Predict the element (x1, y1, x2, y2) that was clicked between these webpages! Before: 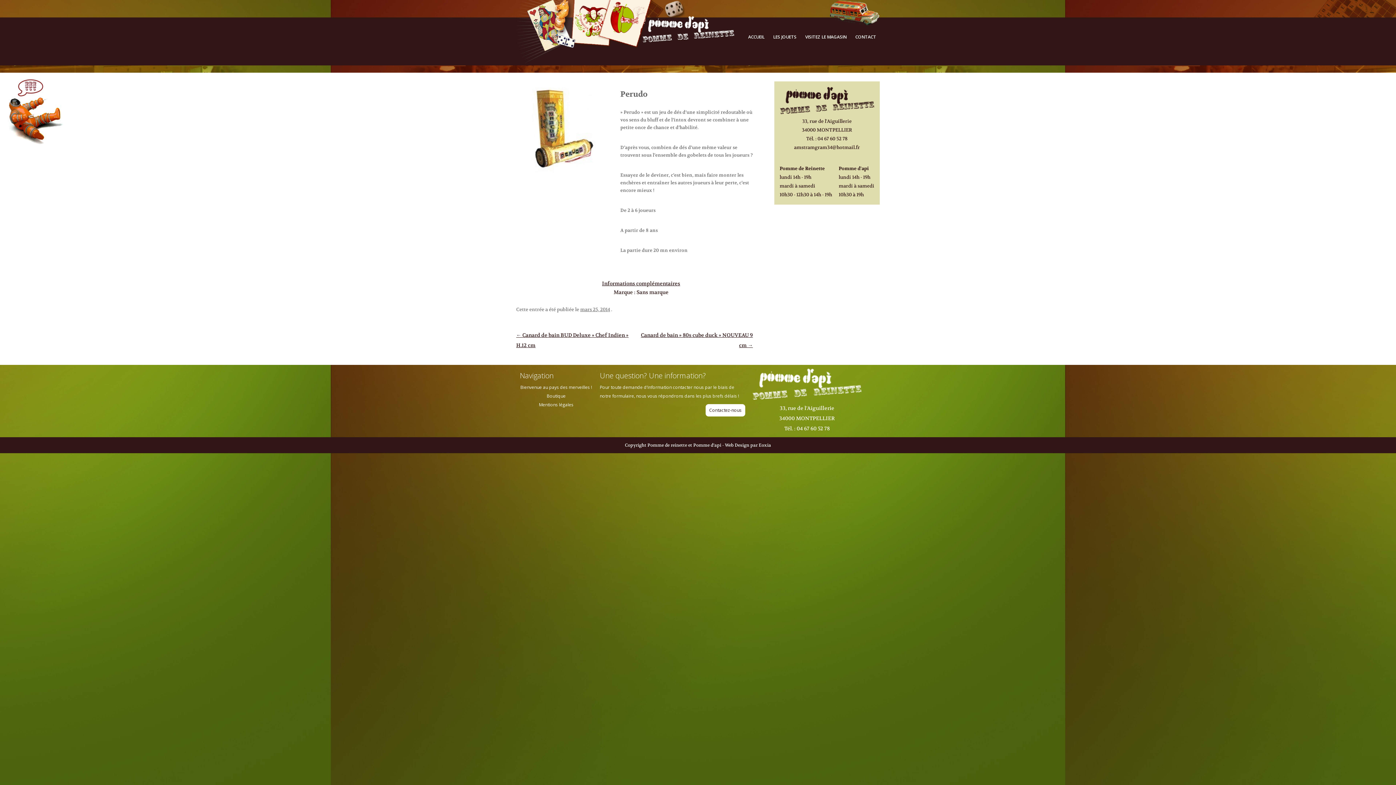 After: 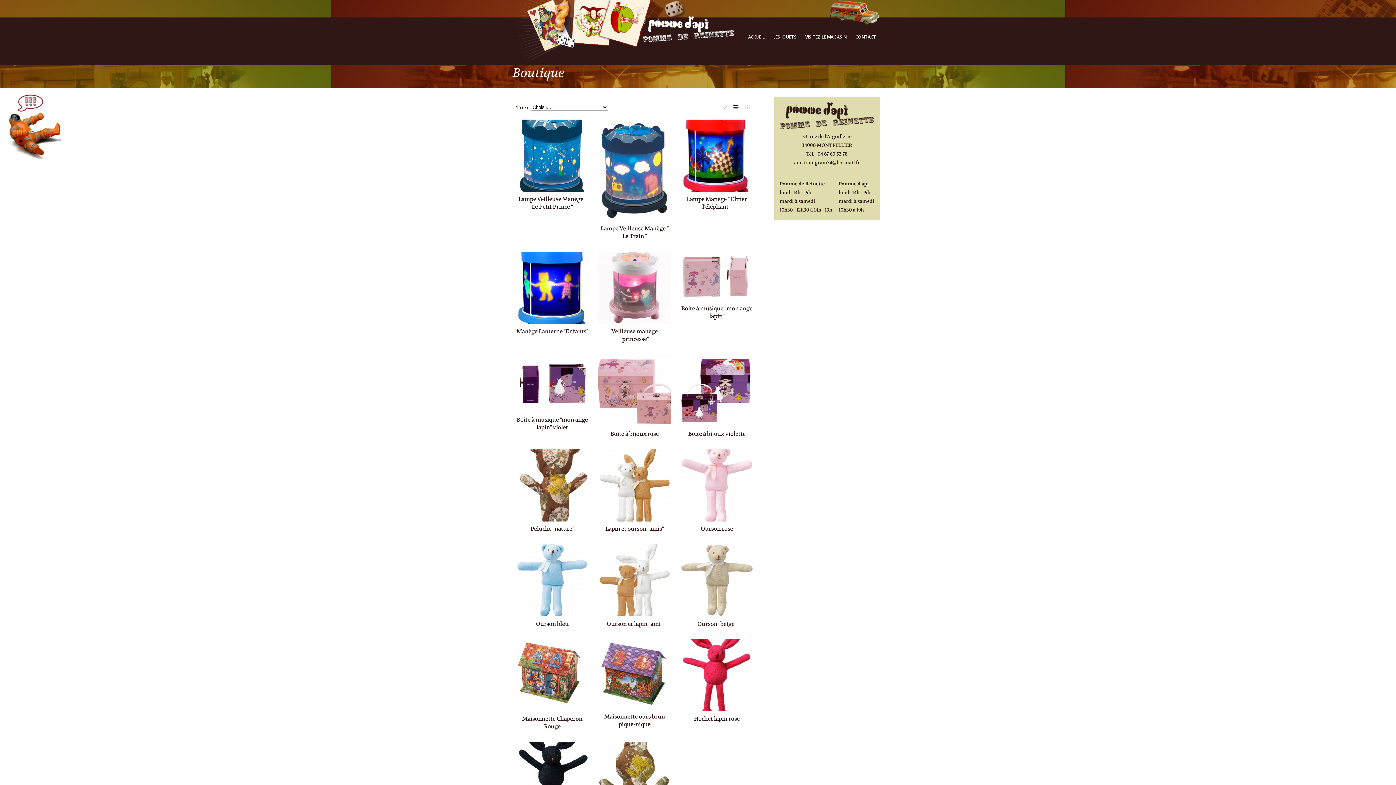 Action: label: Boutique bbox: (546, 393, 565, 399)